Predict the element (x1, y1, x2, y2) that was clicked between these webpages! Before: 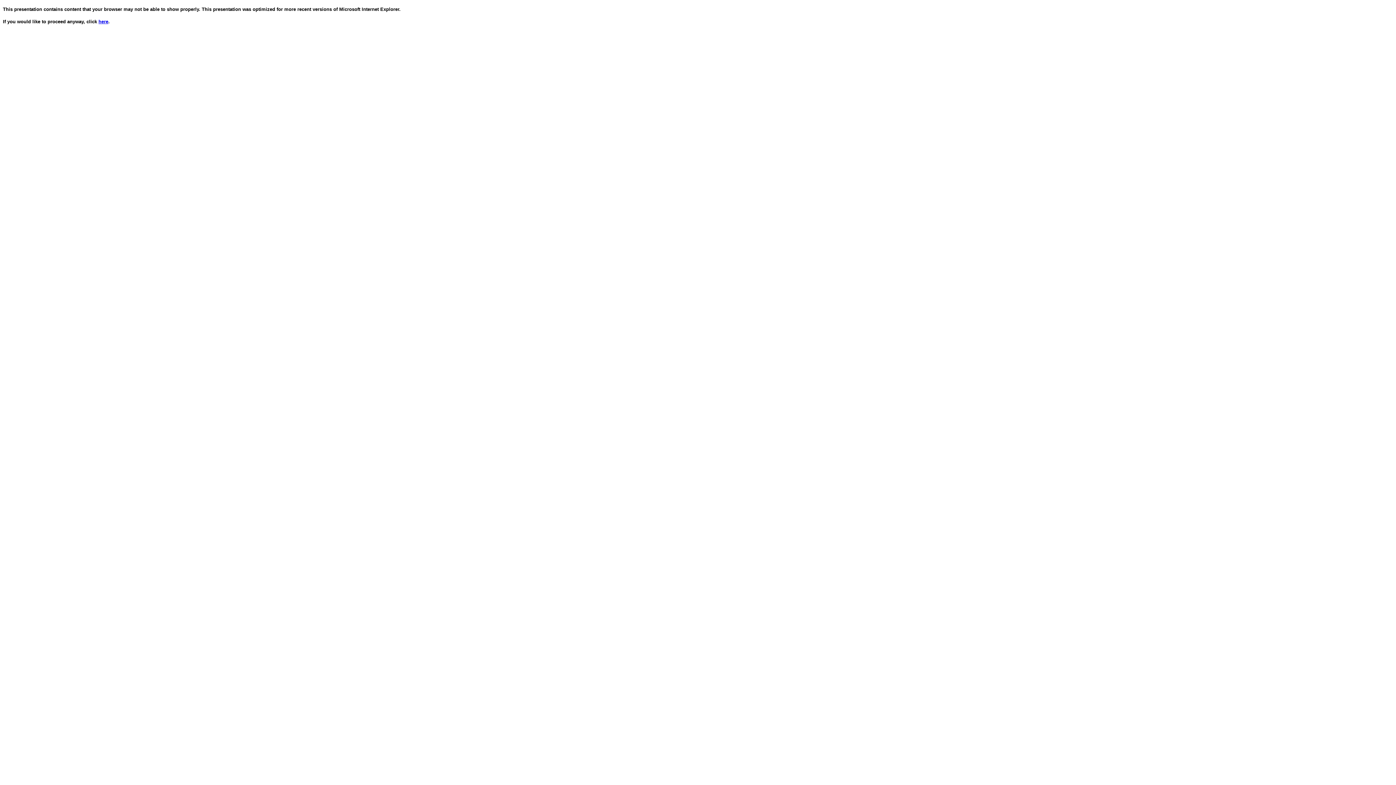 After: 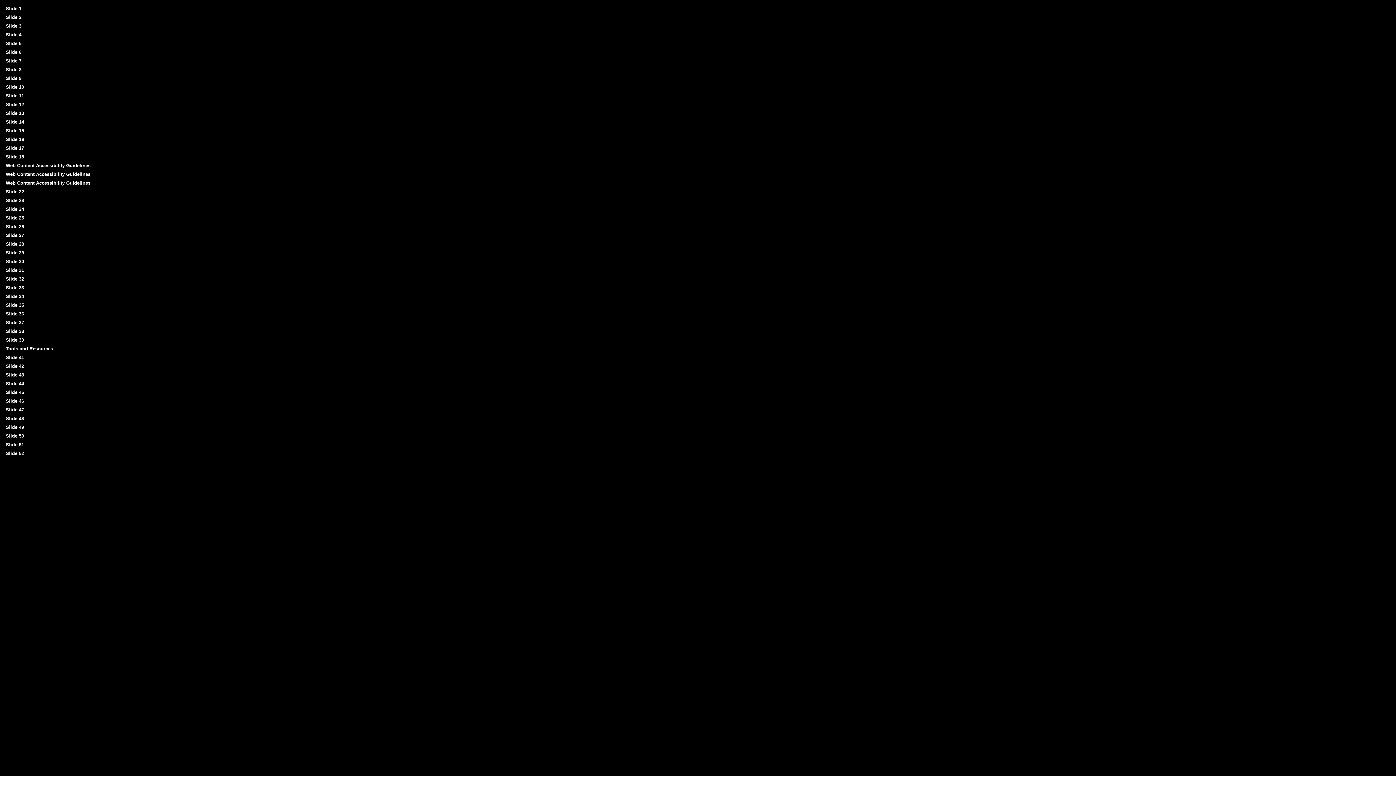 Action: bbox: (98, 18, 108, 24) label: here